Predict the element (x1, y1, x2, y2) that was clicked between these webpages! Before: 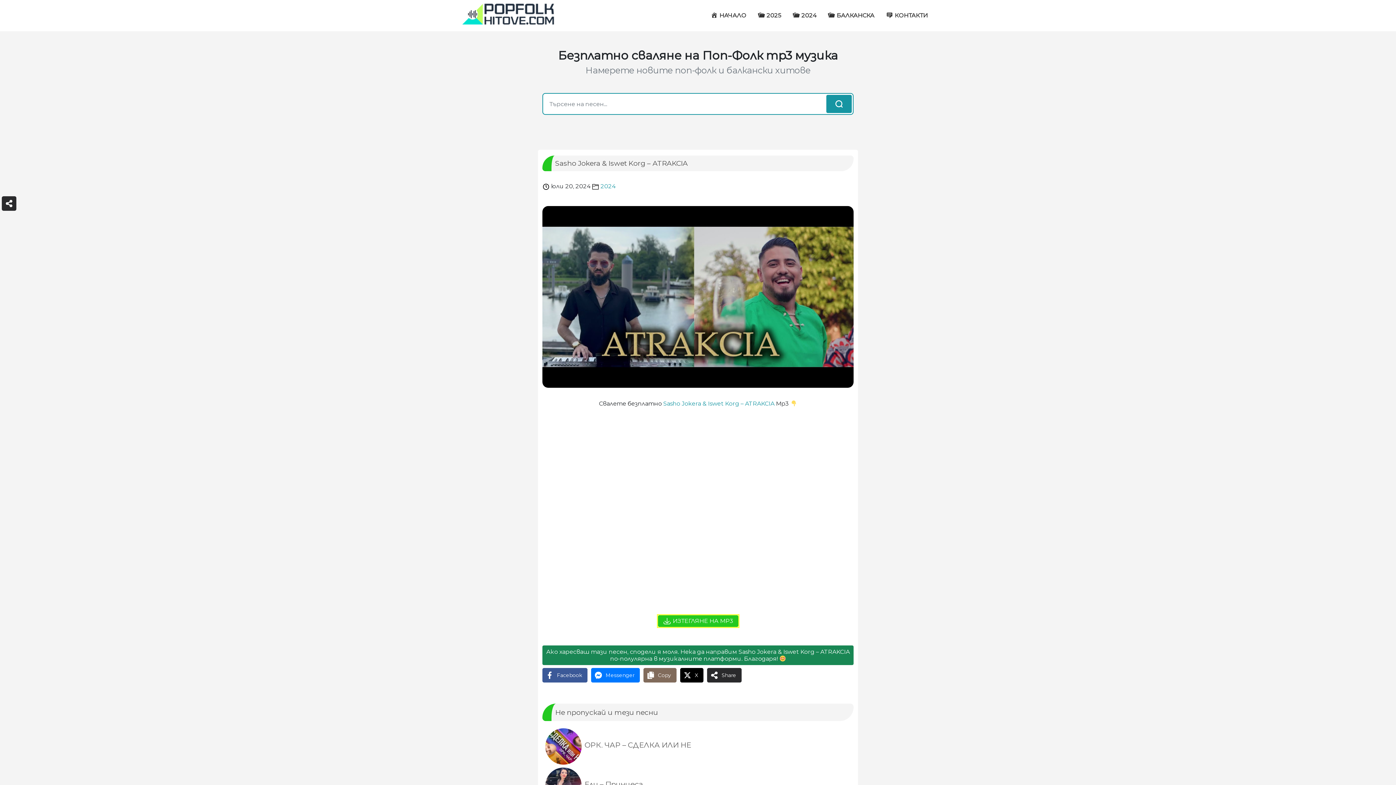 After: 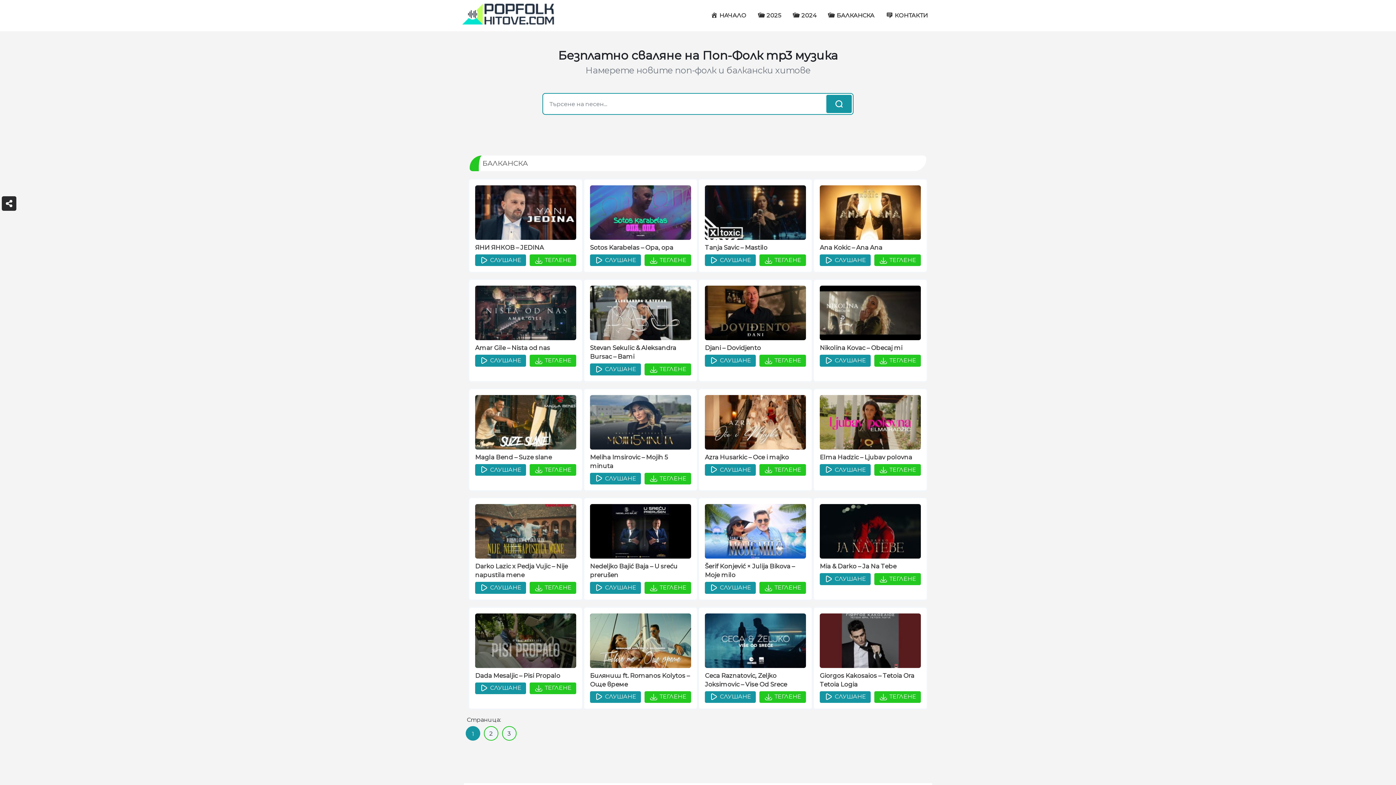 Action: bbox: (825, 8, 877, 22) label: БАЛКАНСКА